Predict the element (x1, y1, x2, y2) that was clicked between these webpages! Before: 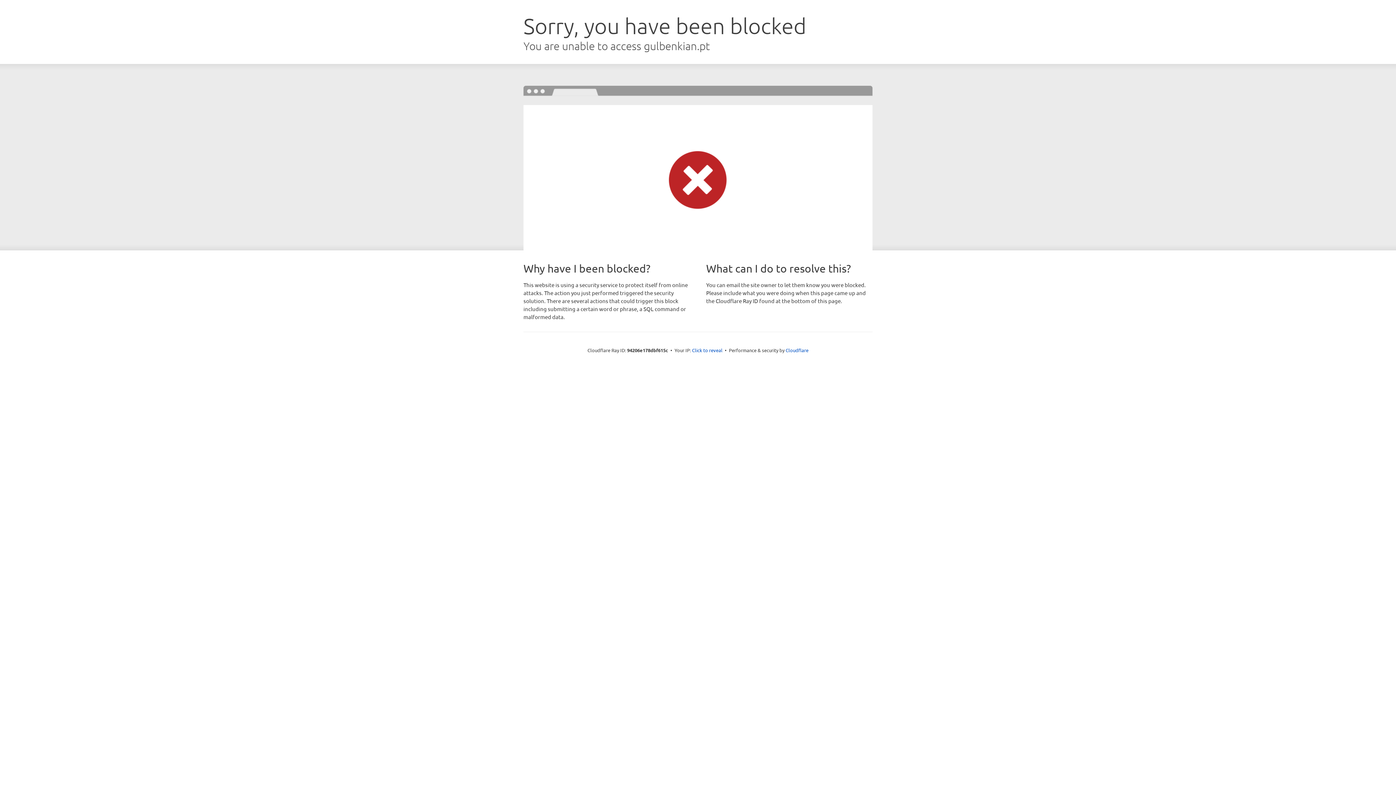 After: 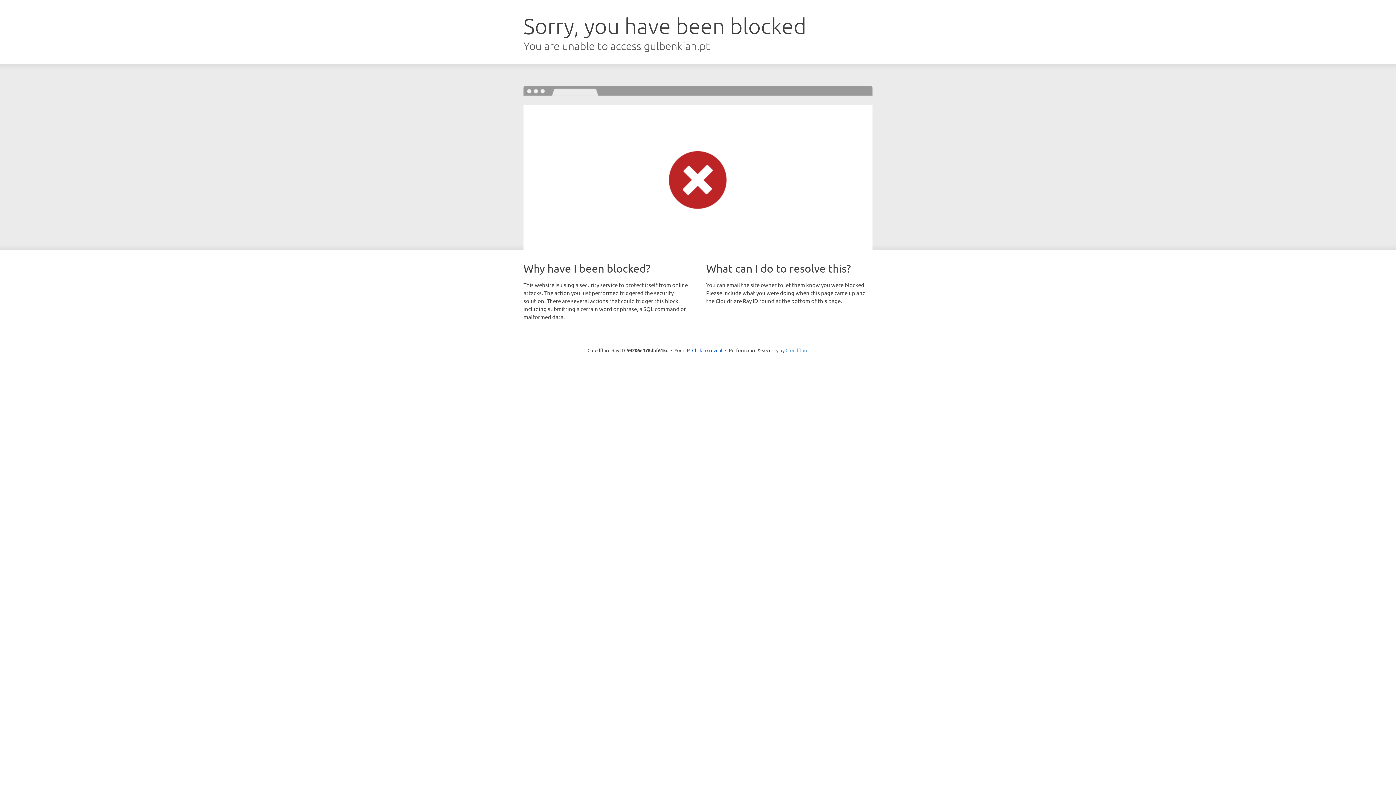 Action: label: Cloudflare bbox: (785, 347, 808, 353)